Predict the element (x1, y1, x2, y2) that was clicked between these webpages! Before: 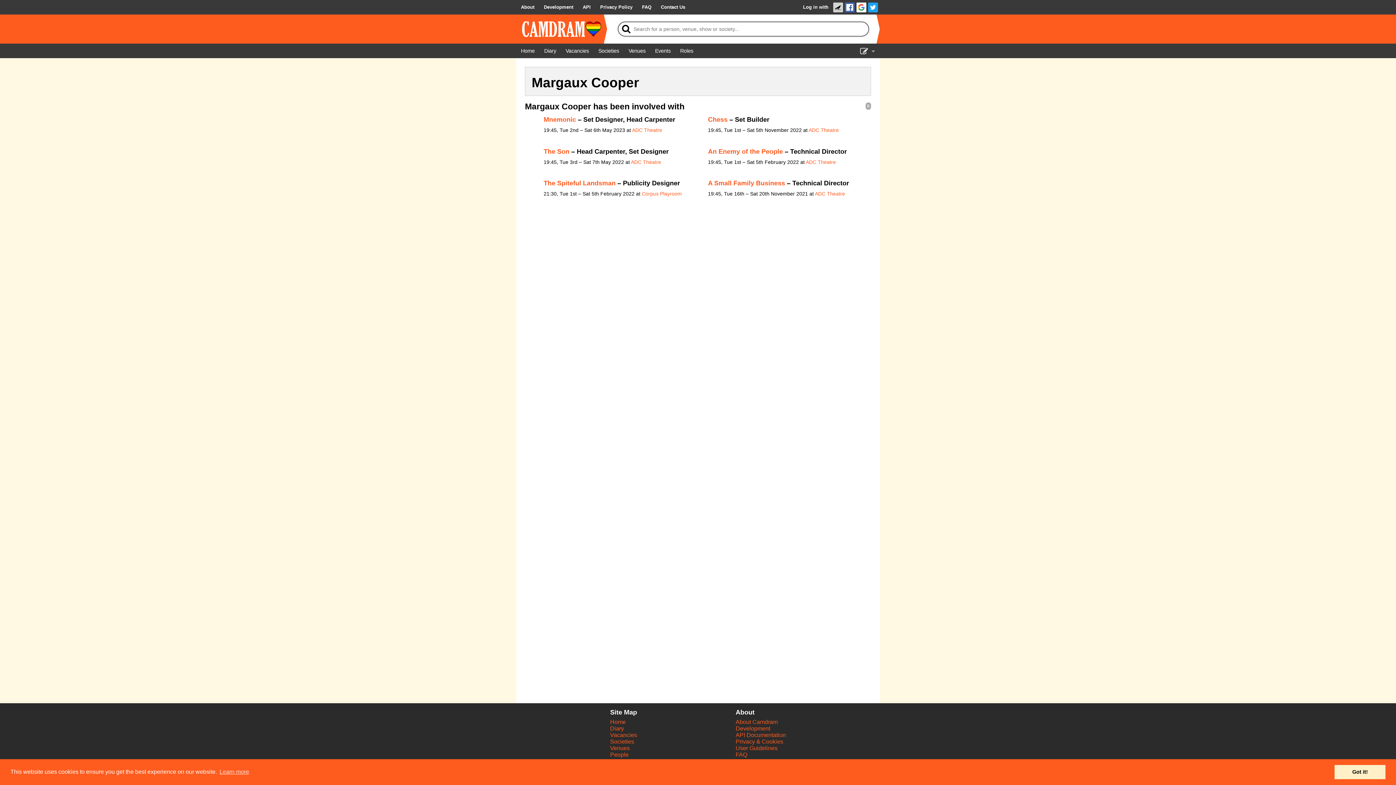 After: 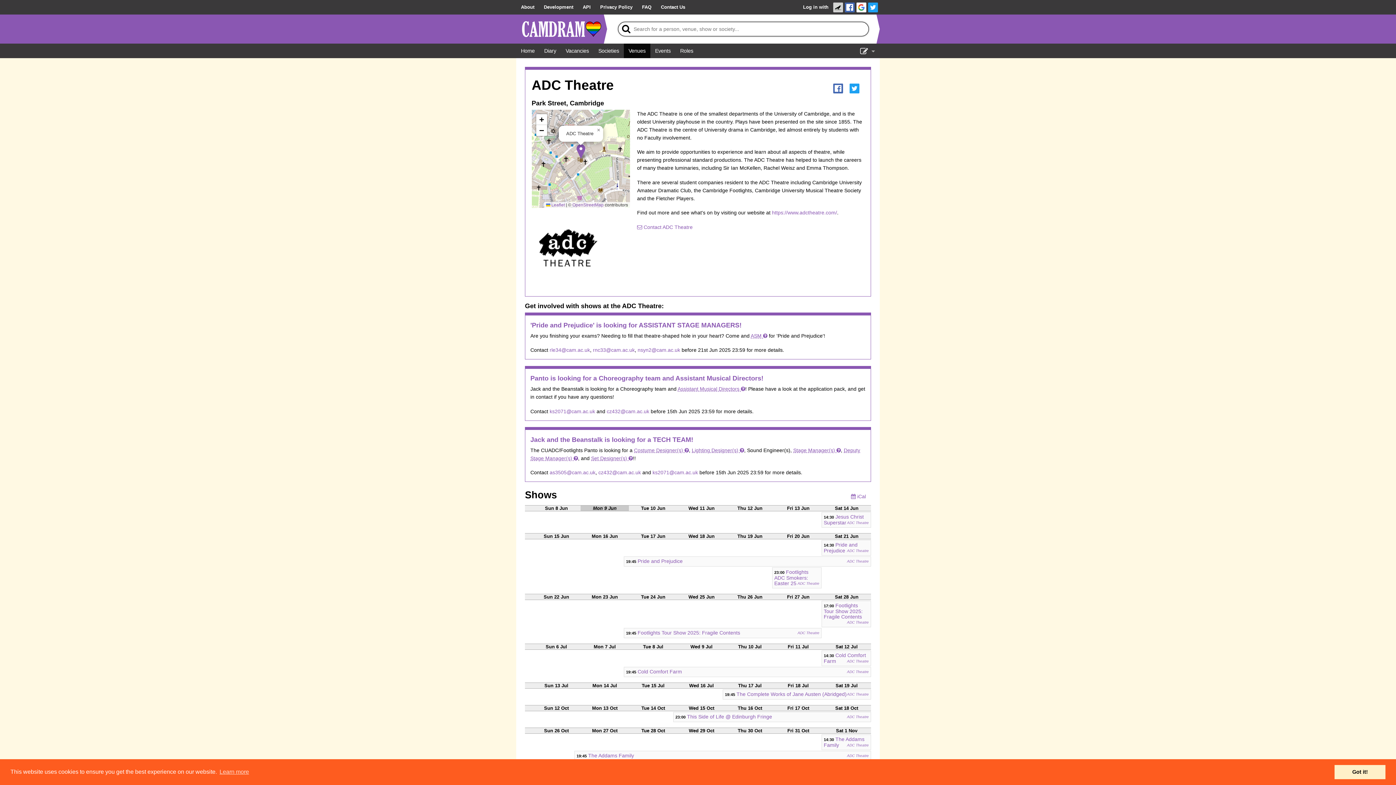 Action: bbox: (815, 190, 845, 196) label: ADC Theatre